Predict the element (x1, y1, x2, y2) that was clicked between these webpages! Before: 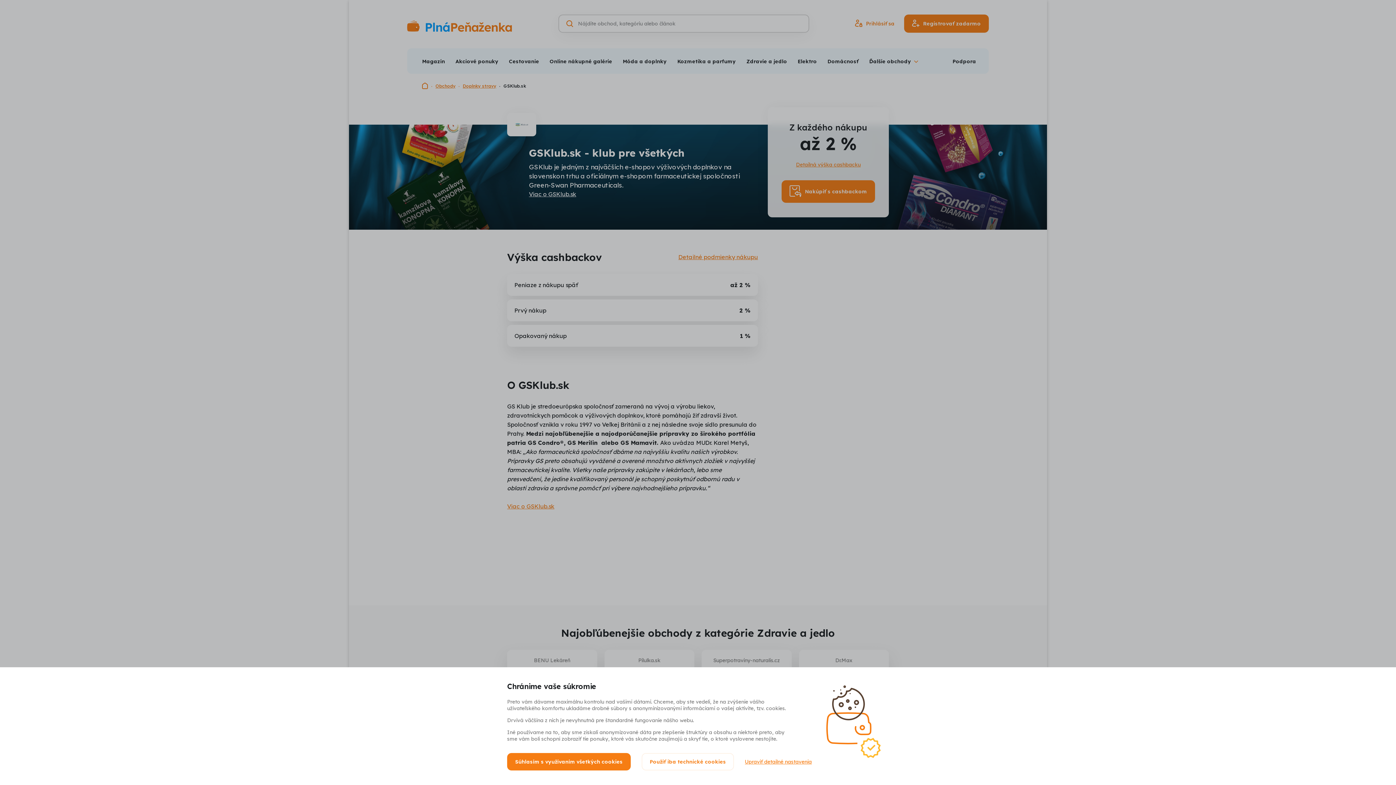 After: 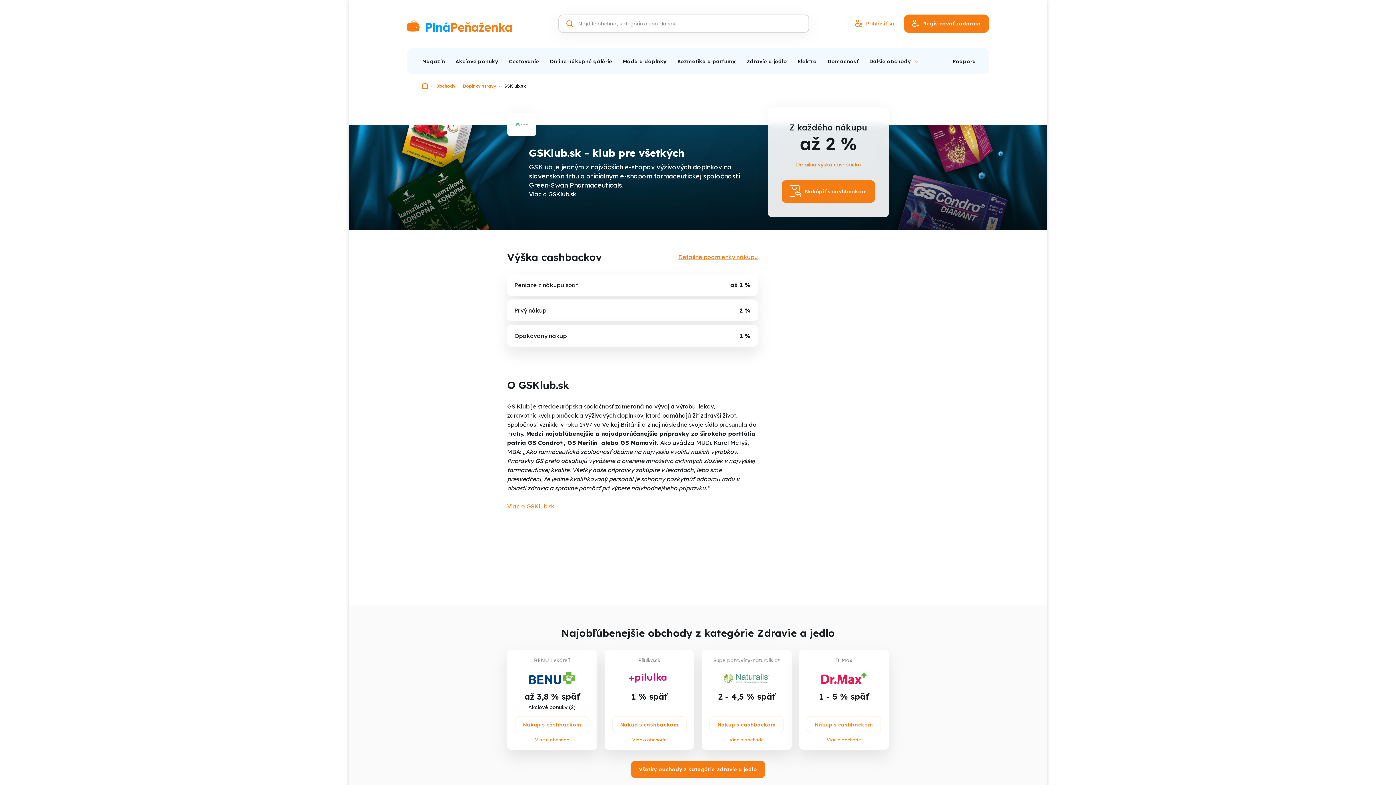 Action: label: Súhlasím s využívaním všetkých cookies bbox: (507, 753, 630, 770)